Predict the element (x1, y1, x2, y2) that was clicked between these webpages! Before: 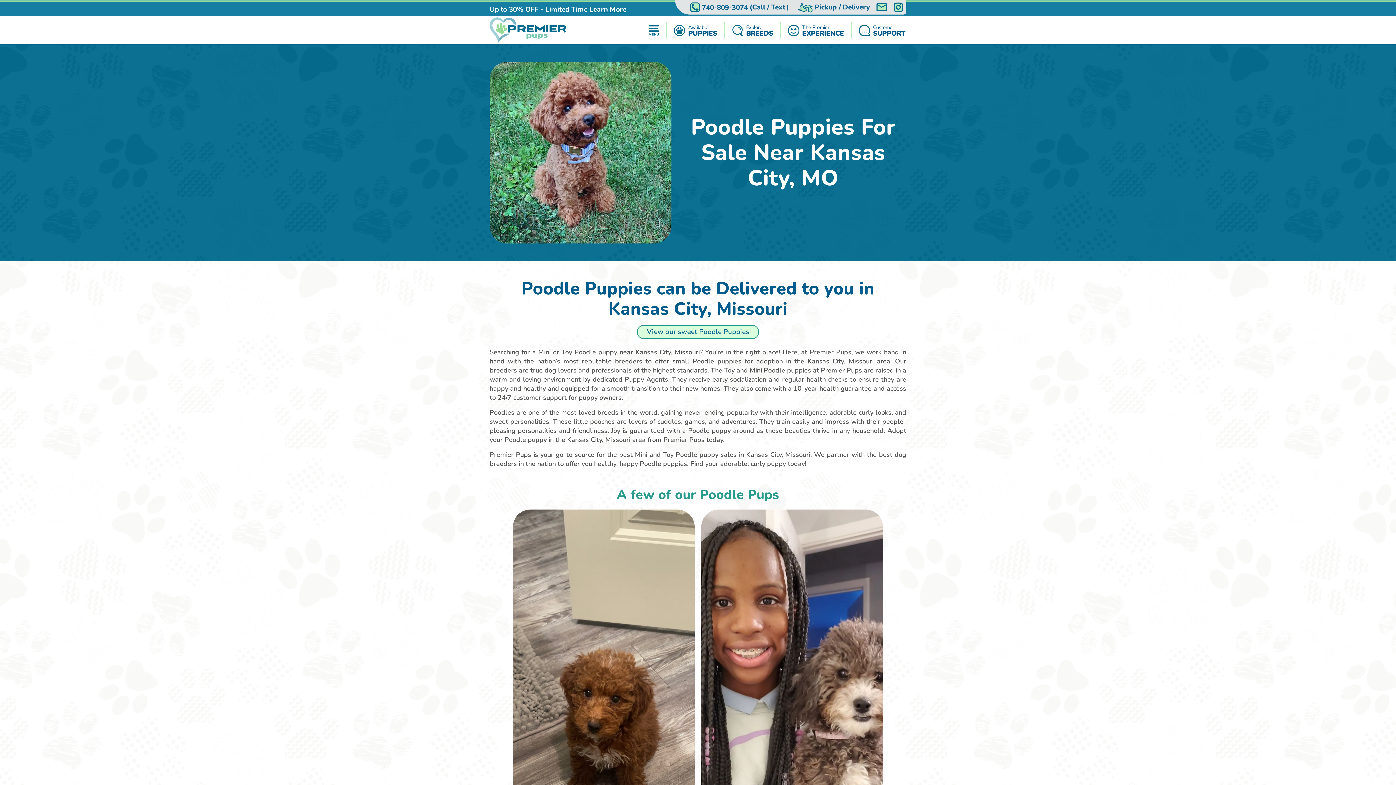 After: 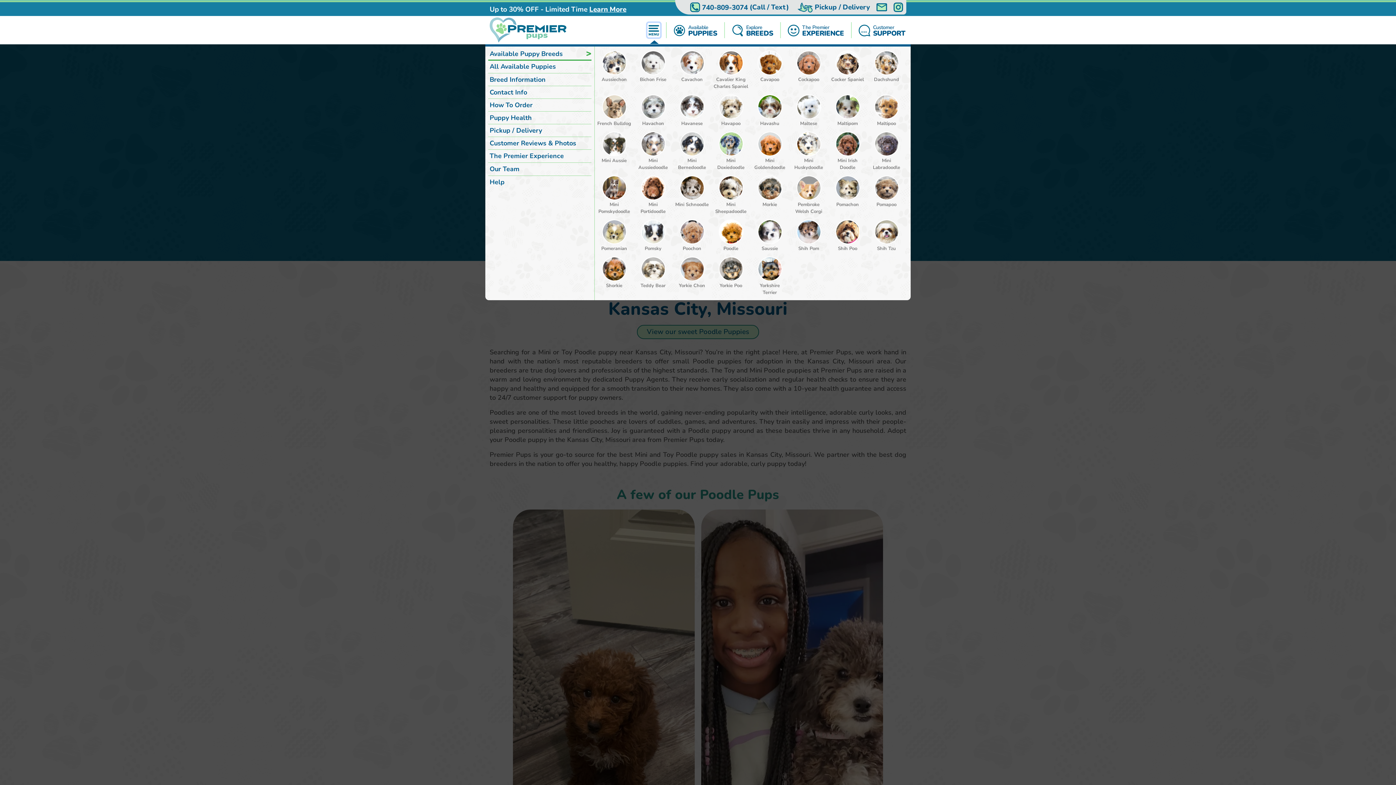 Action: bbox: (647, 22, 660, 37)